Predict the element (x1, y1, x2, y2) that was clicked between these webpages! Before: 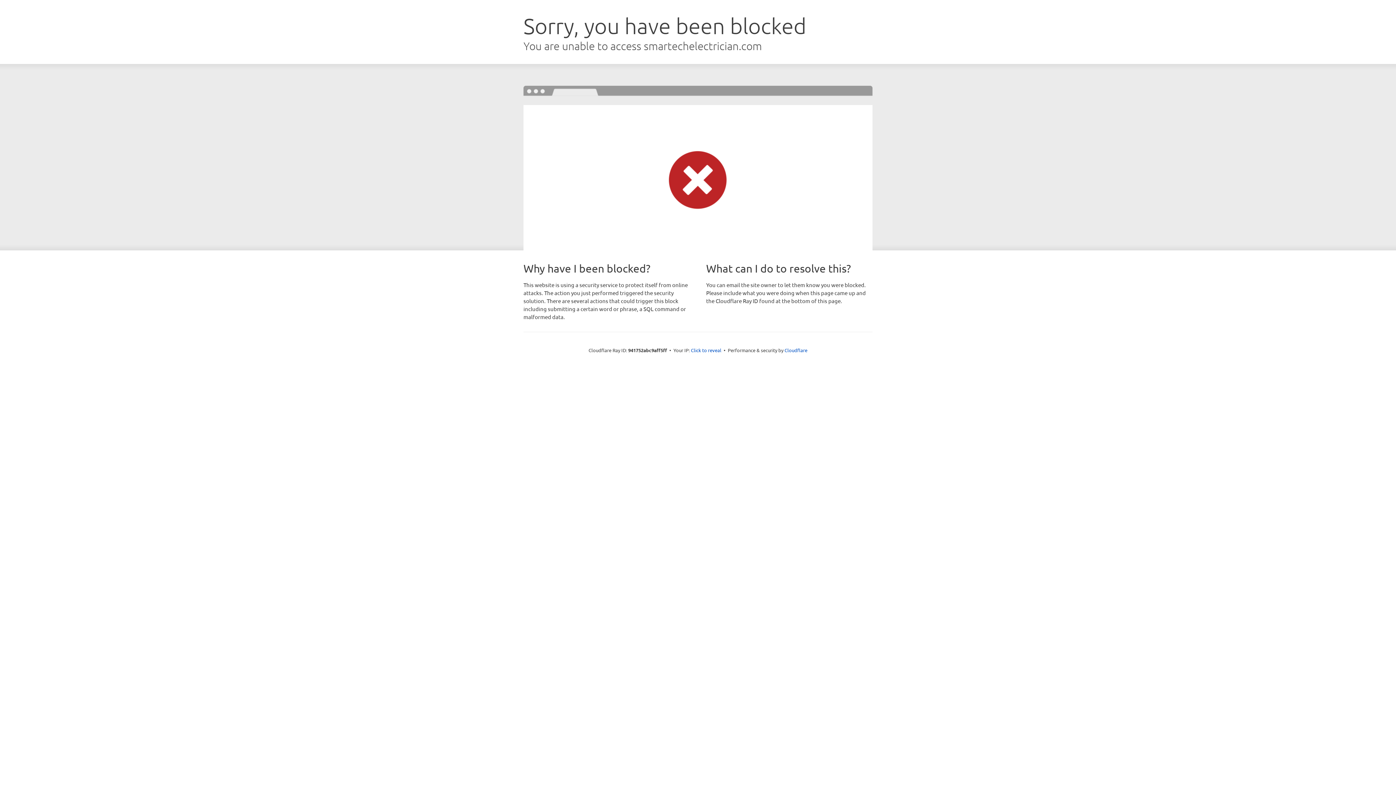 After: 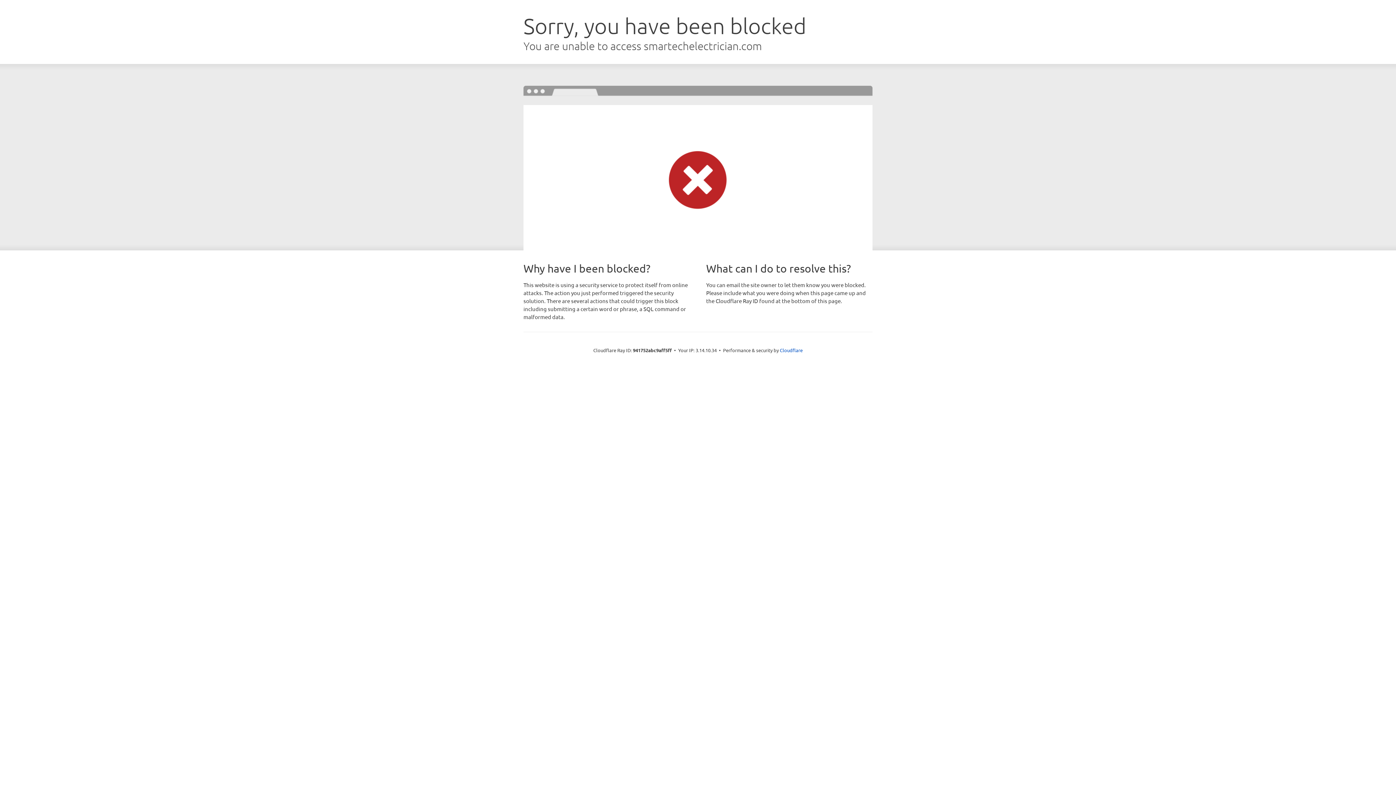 Action: bbox: (691, 346, 721, 353) label: Click to reveal